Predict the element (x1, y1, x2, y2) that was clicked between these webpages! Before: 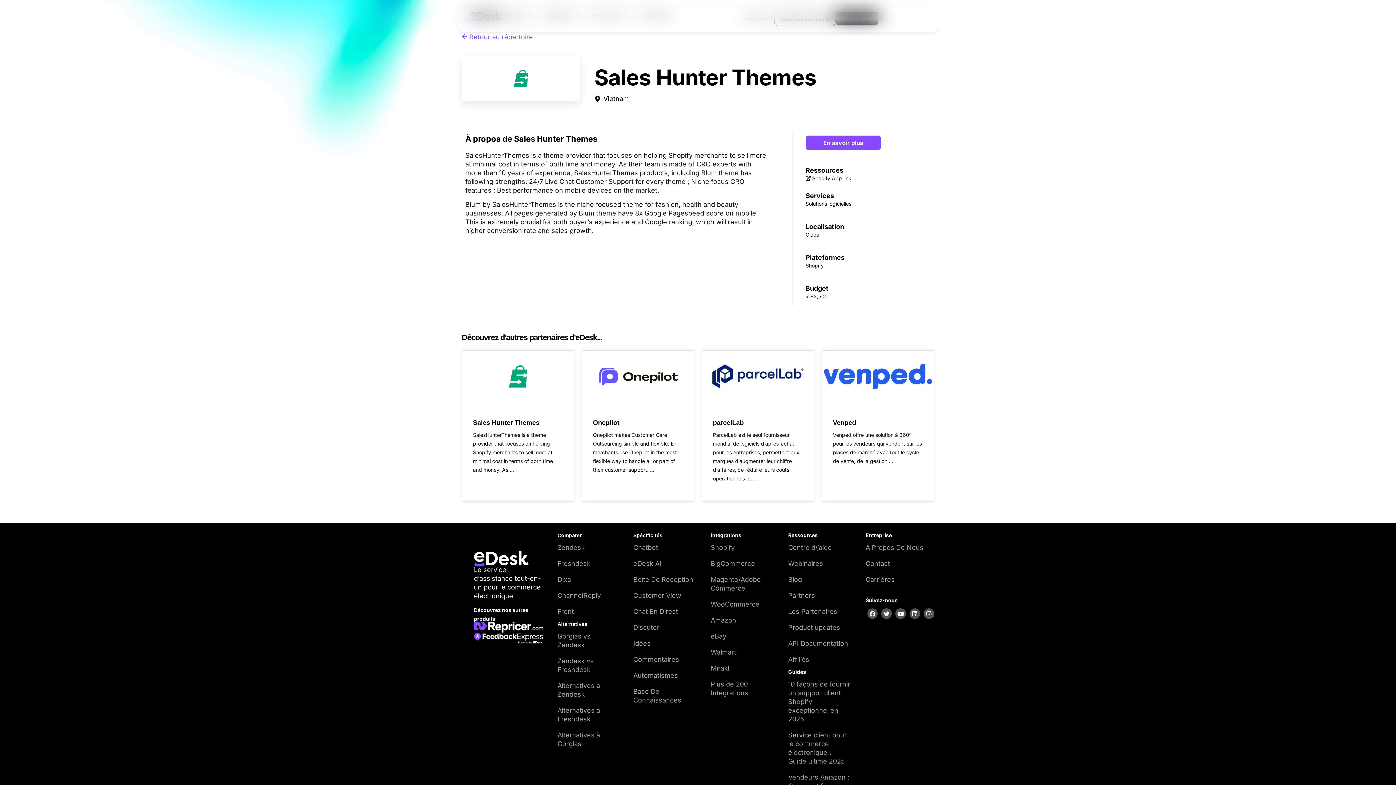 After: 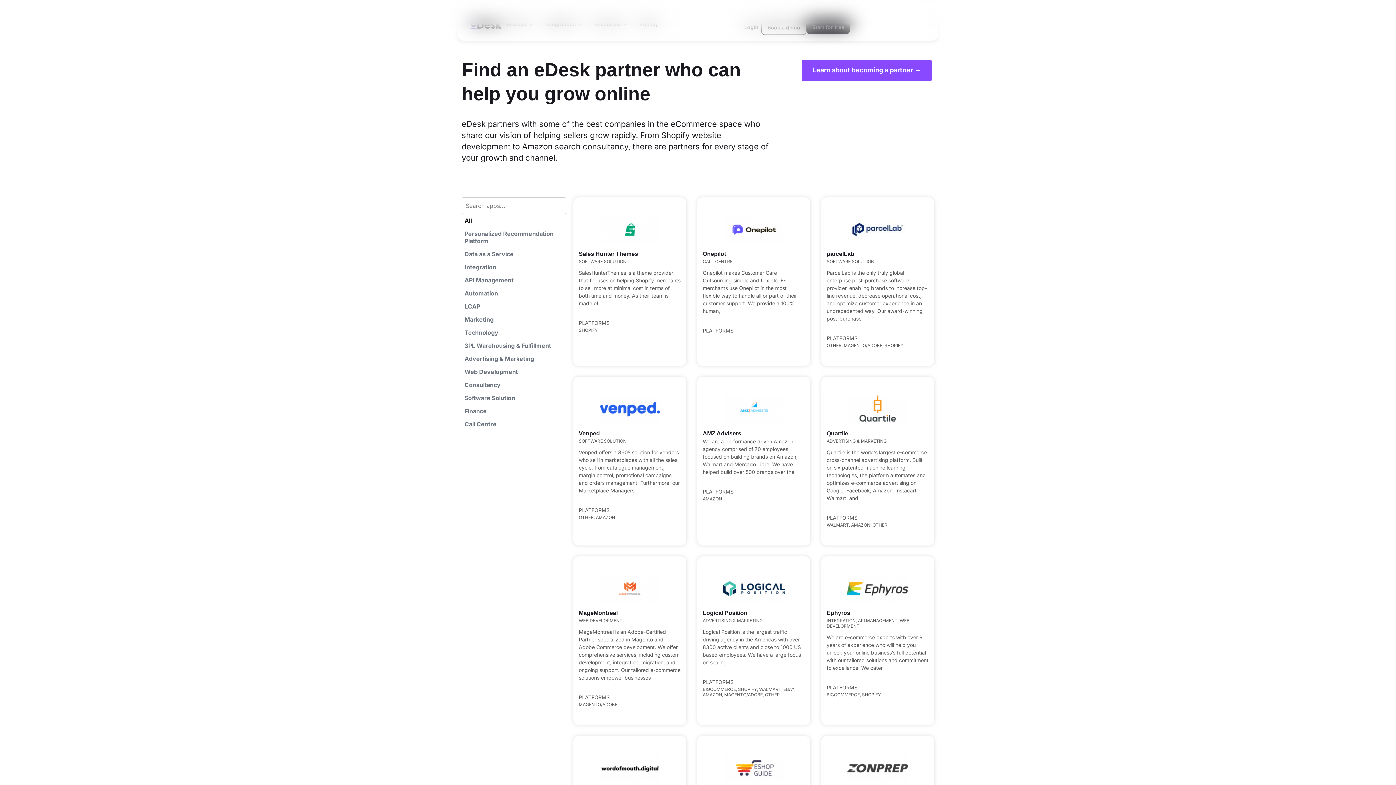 Action: bbox: (781, 588, 858, 604) label: Partners